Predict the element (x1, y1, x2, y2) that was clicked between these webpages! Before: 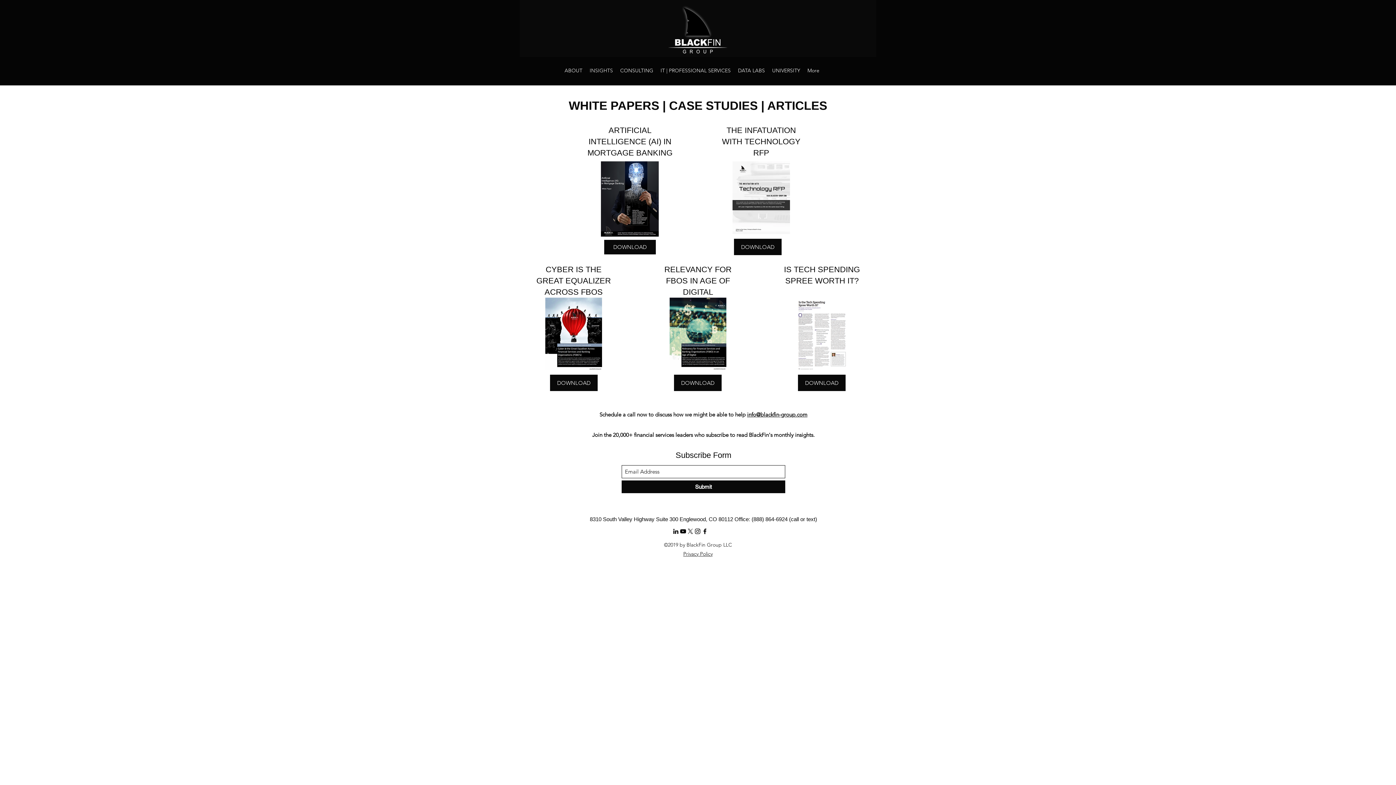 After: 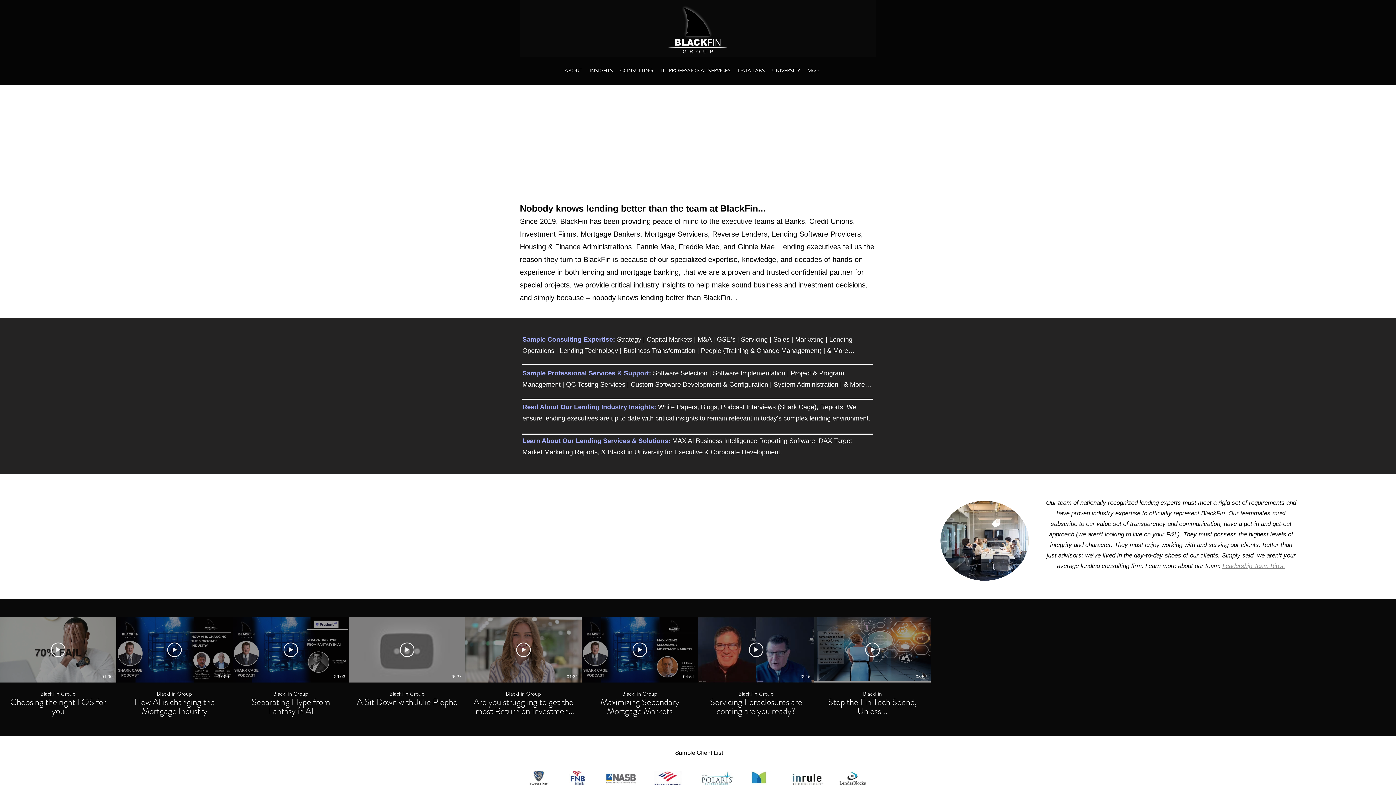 Action: bbox: (660, 3, 735, 53)